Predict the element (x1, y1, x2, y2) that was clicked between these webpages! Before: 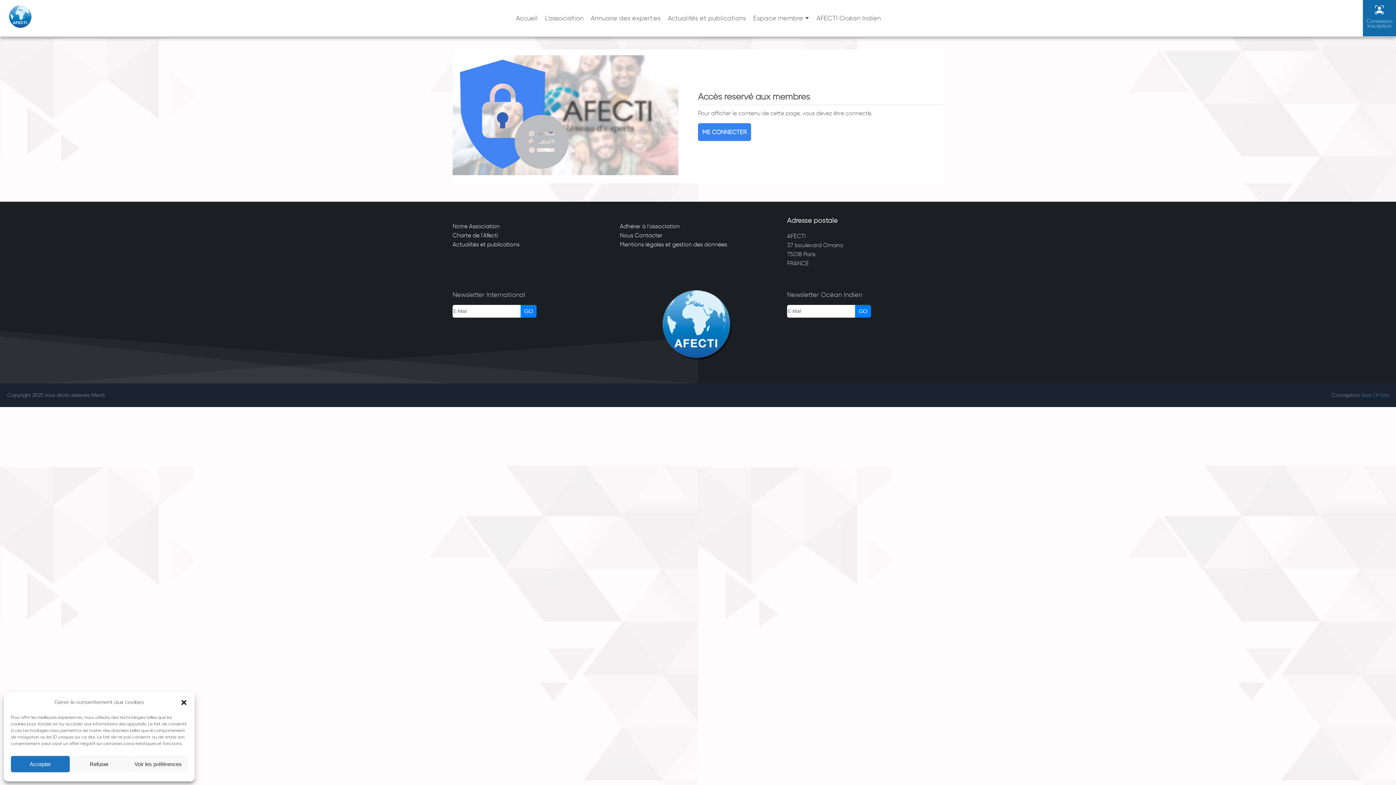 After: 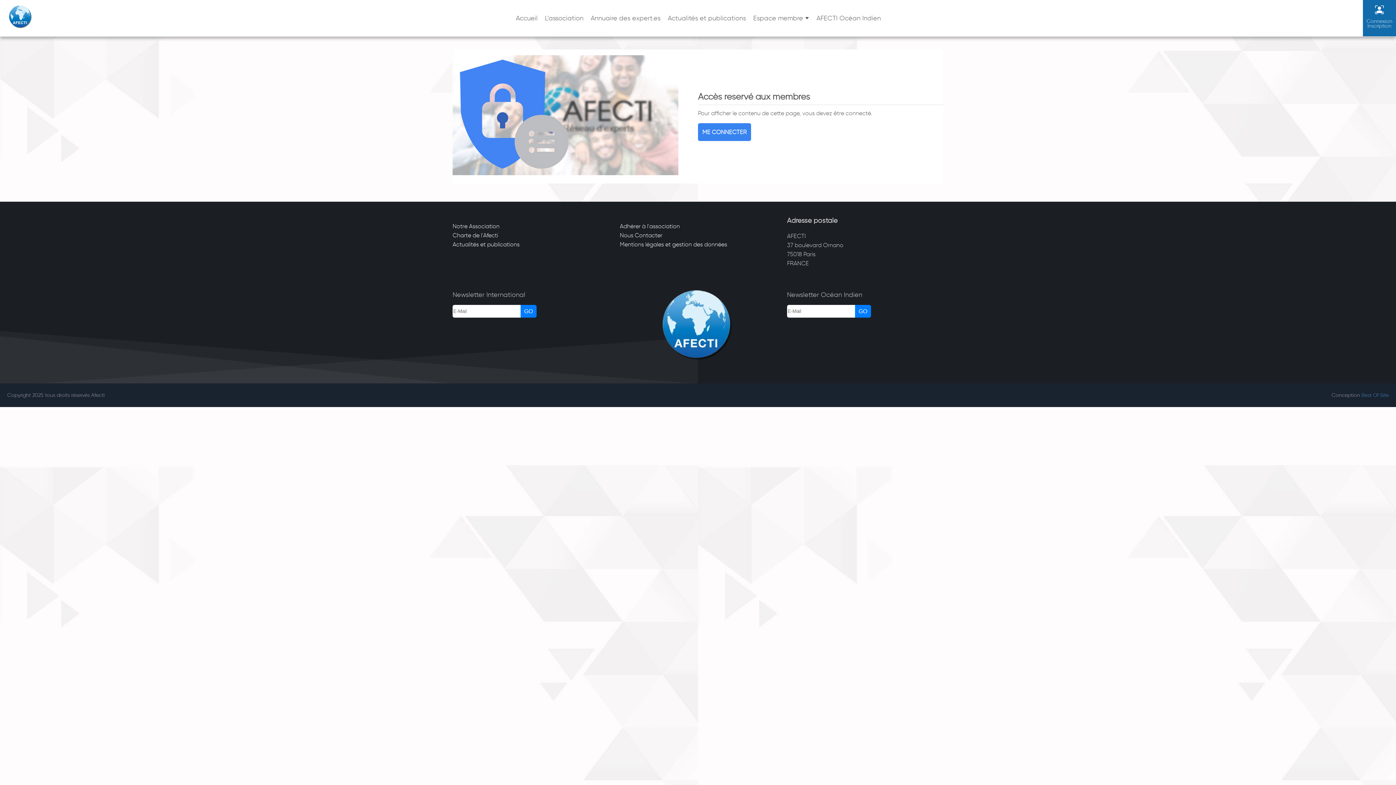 Action: bbox: (69, 756, 128, 772) label: Refuser